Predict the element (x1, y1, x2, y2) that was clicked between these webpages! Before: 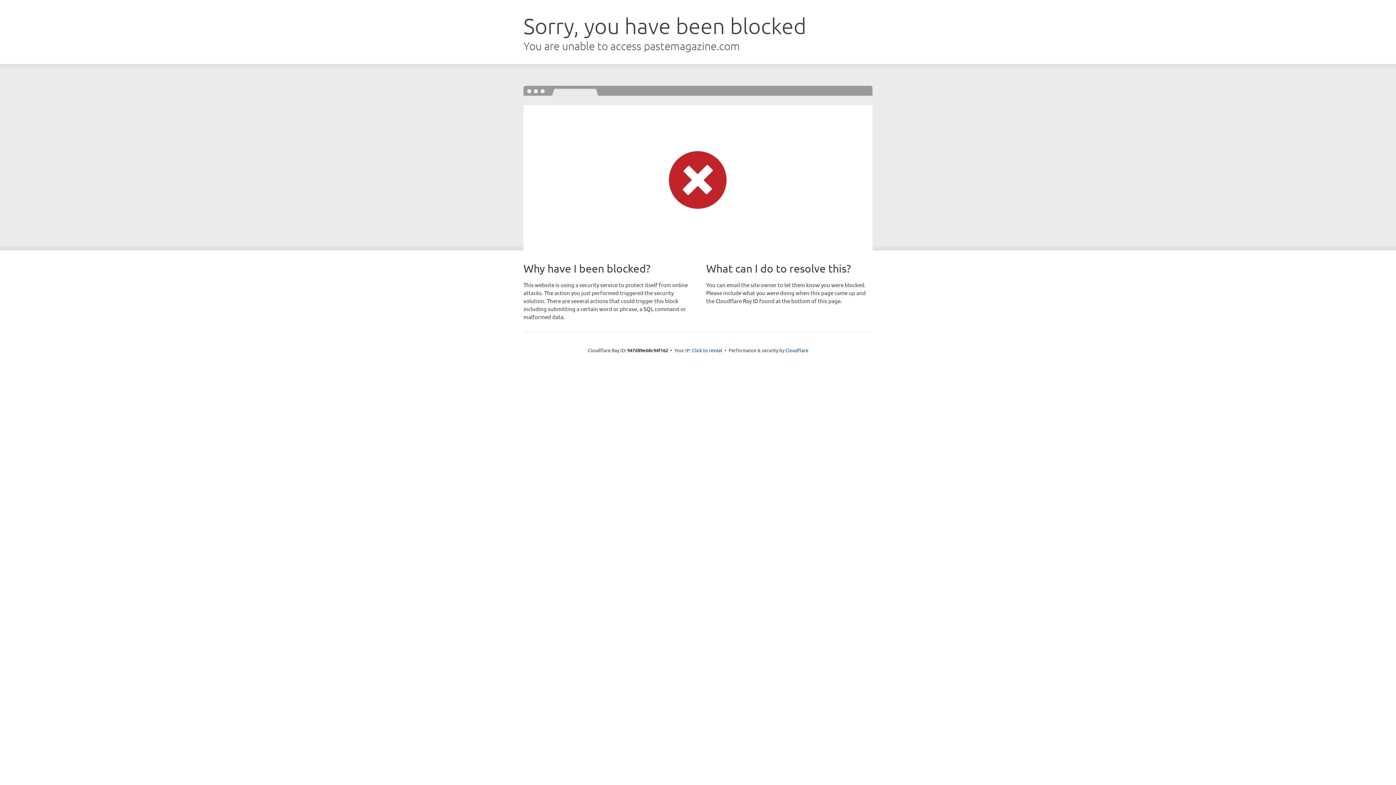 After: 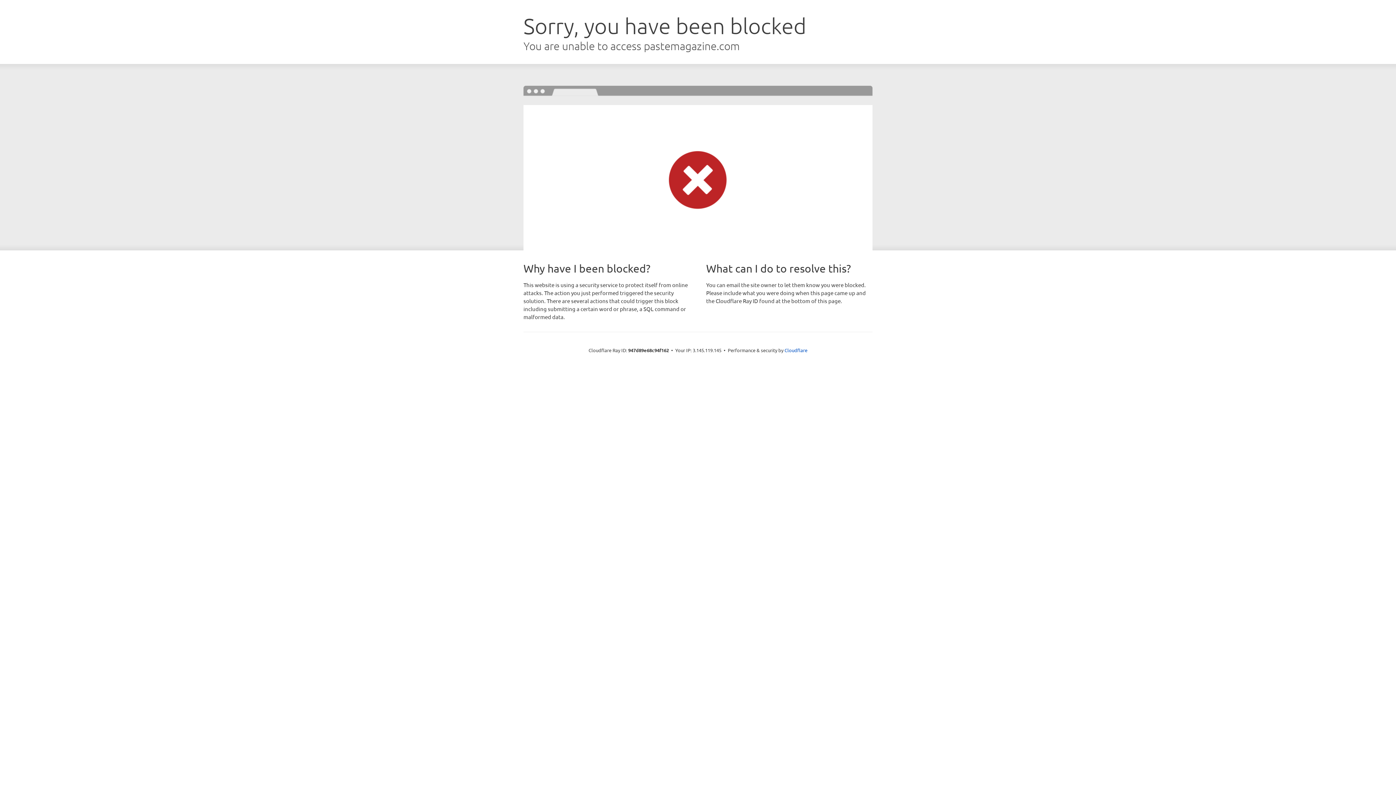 Action: label: Click to reveal bbox: (692, 346, 722, 353)